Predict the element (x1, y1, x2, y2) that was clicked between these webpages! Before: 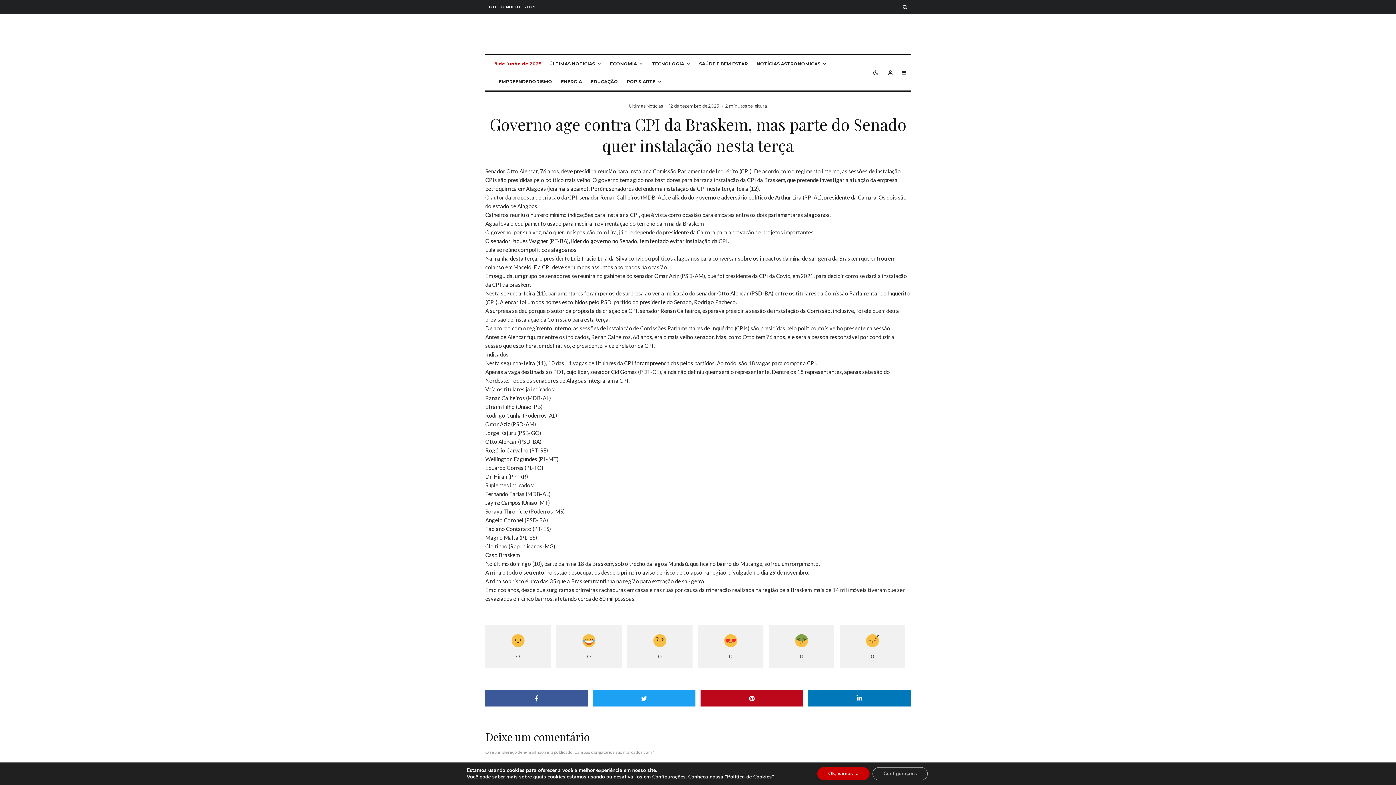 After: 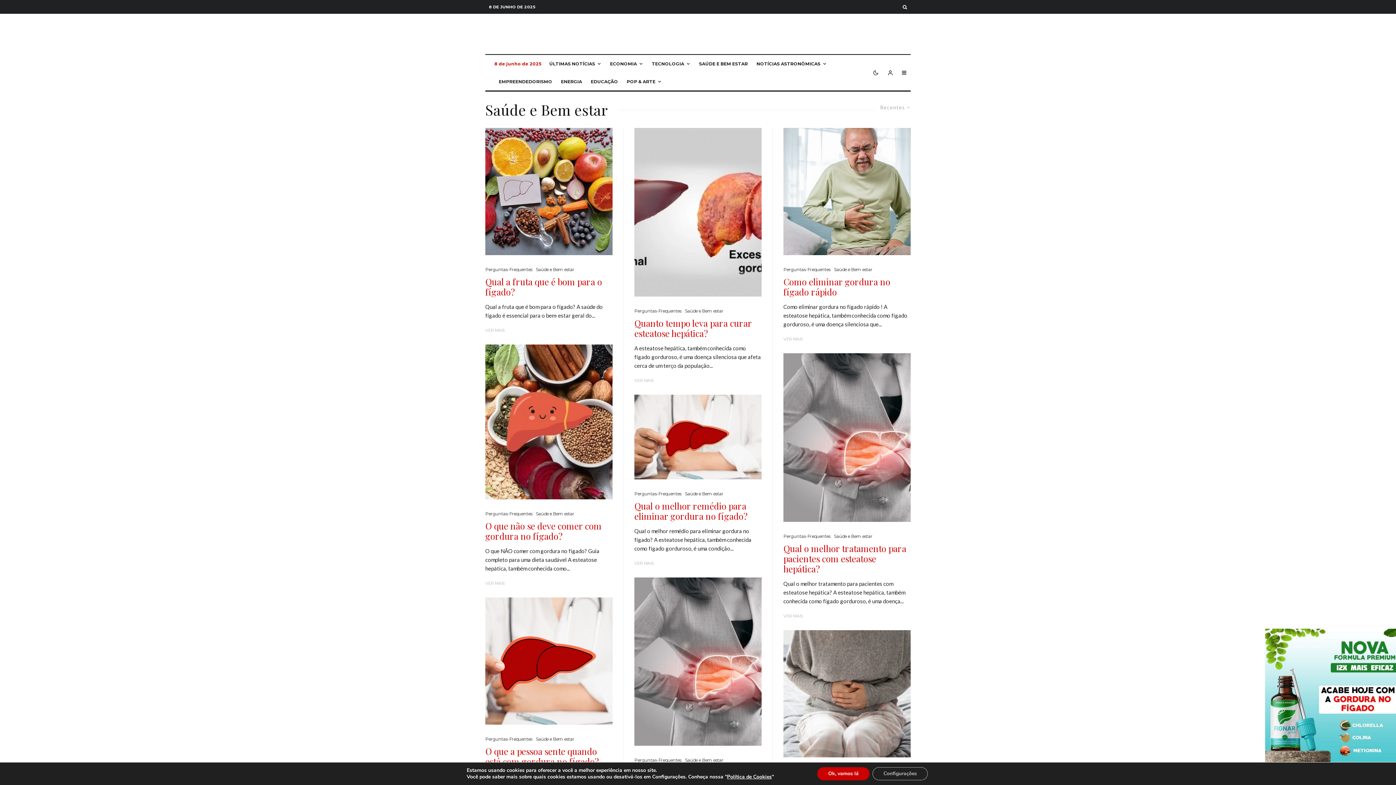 Action: label: SAÚDE E BEM ESTAR bbox: (694, 54, 752, 72)